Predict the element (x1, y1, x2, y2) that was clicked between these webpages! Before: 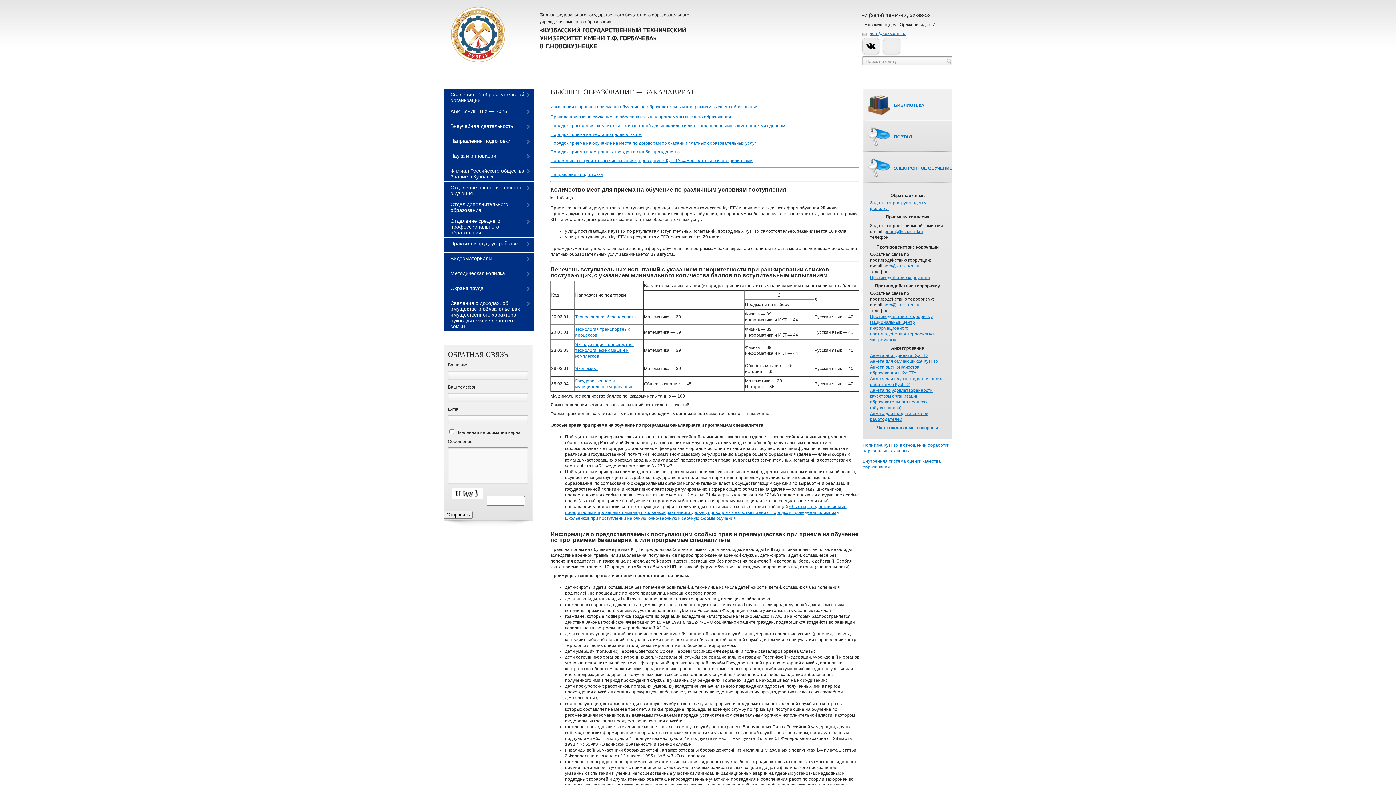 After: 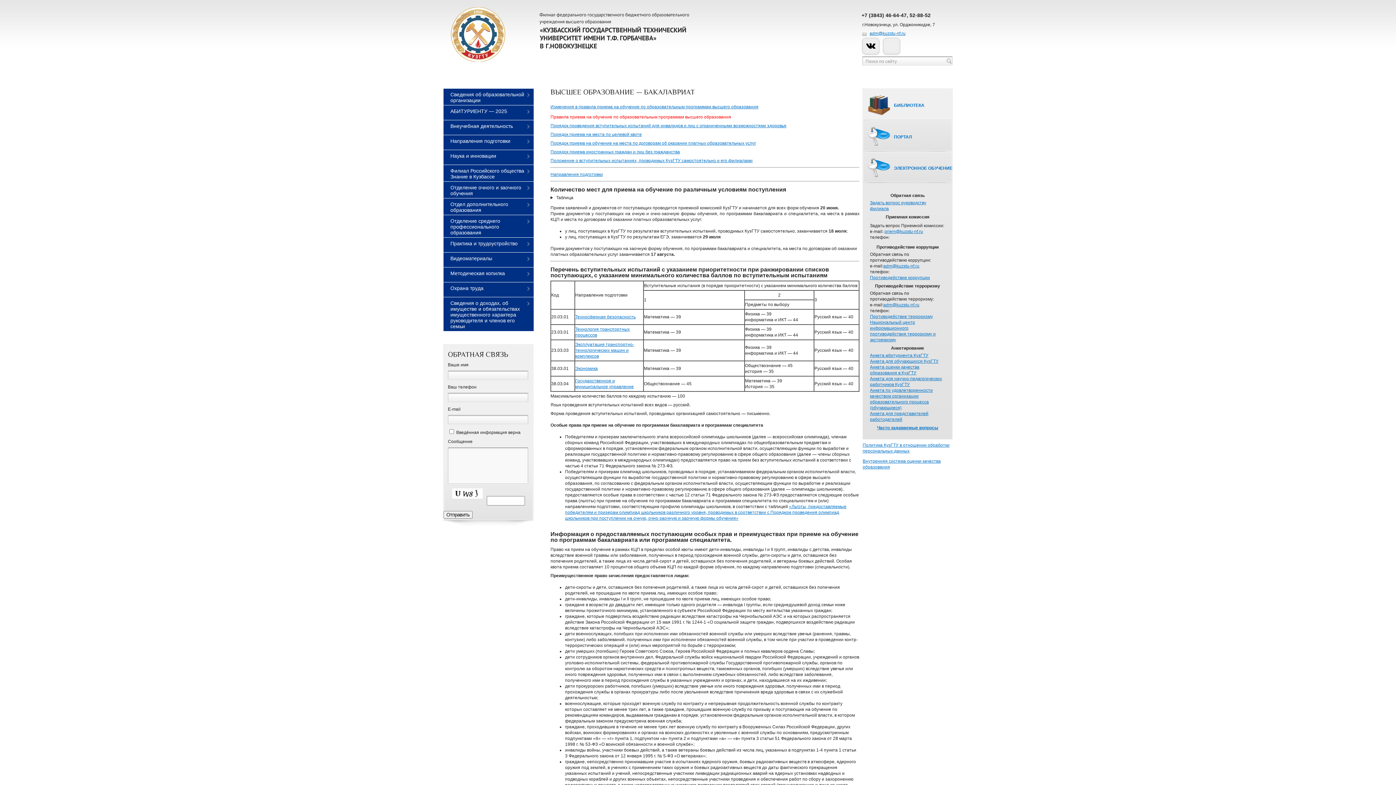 Action: bbox: (550, 114, 731, 119) label: Правила приема на обучение по образовательным программам высшего образования